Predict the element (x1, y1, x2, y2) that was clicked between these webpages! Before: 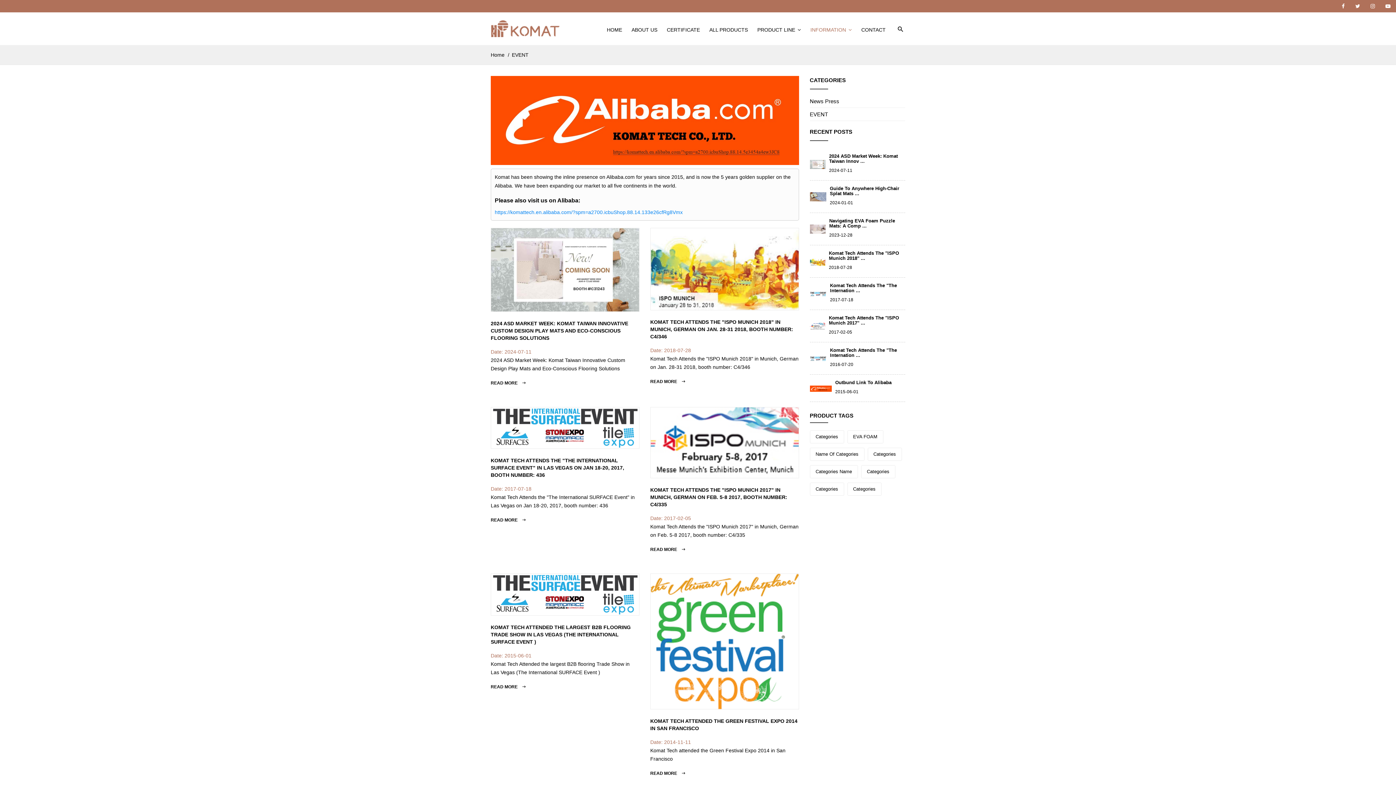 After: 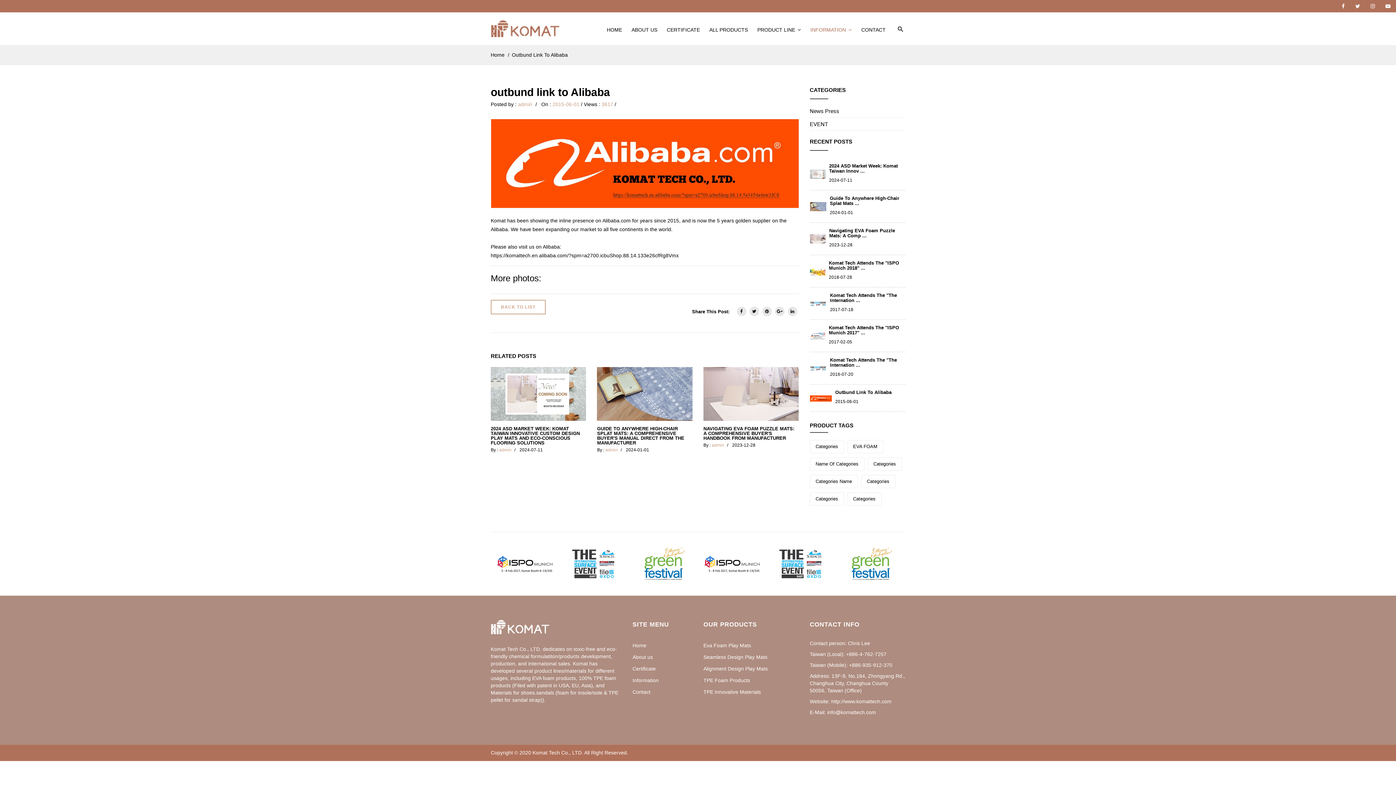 Action: bbox: (810, 385, 831, 391)